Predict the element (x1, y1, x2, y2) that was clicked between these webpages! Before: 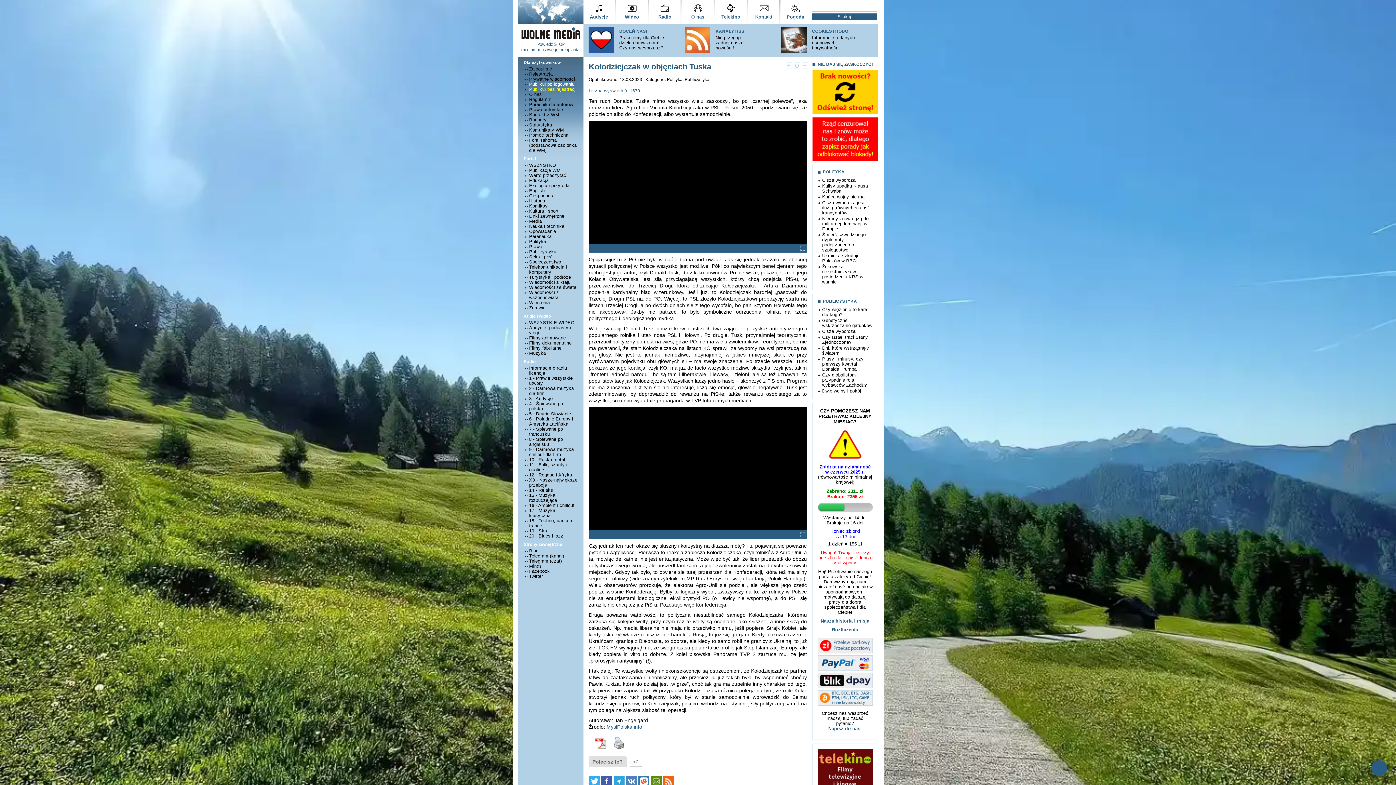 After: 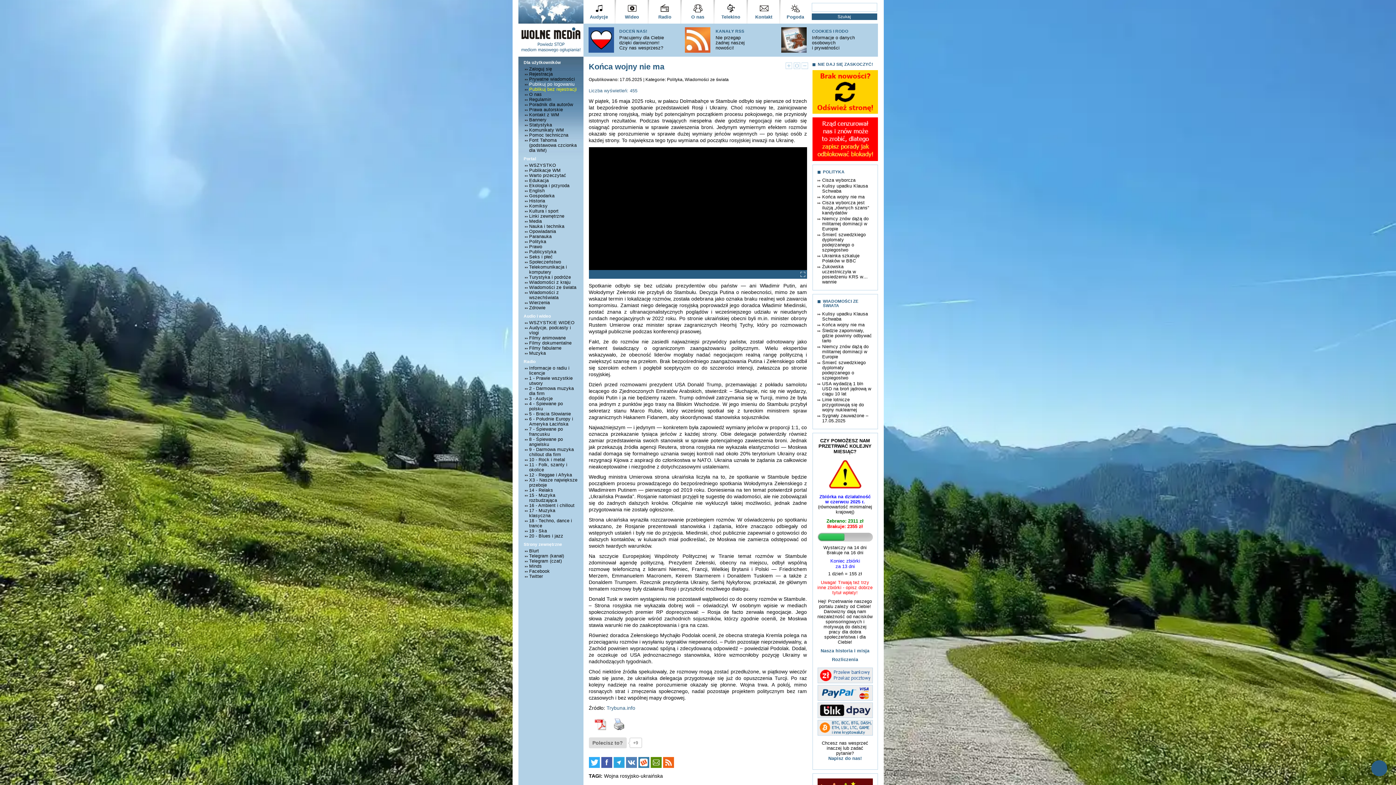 Action: label: Końca wojny nie ma bbox: (817, 194, 872, 199)